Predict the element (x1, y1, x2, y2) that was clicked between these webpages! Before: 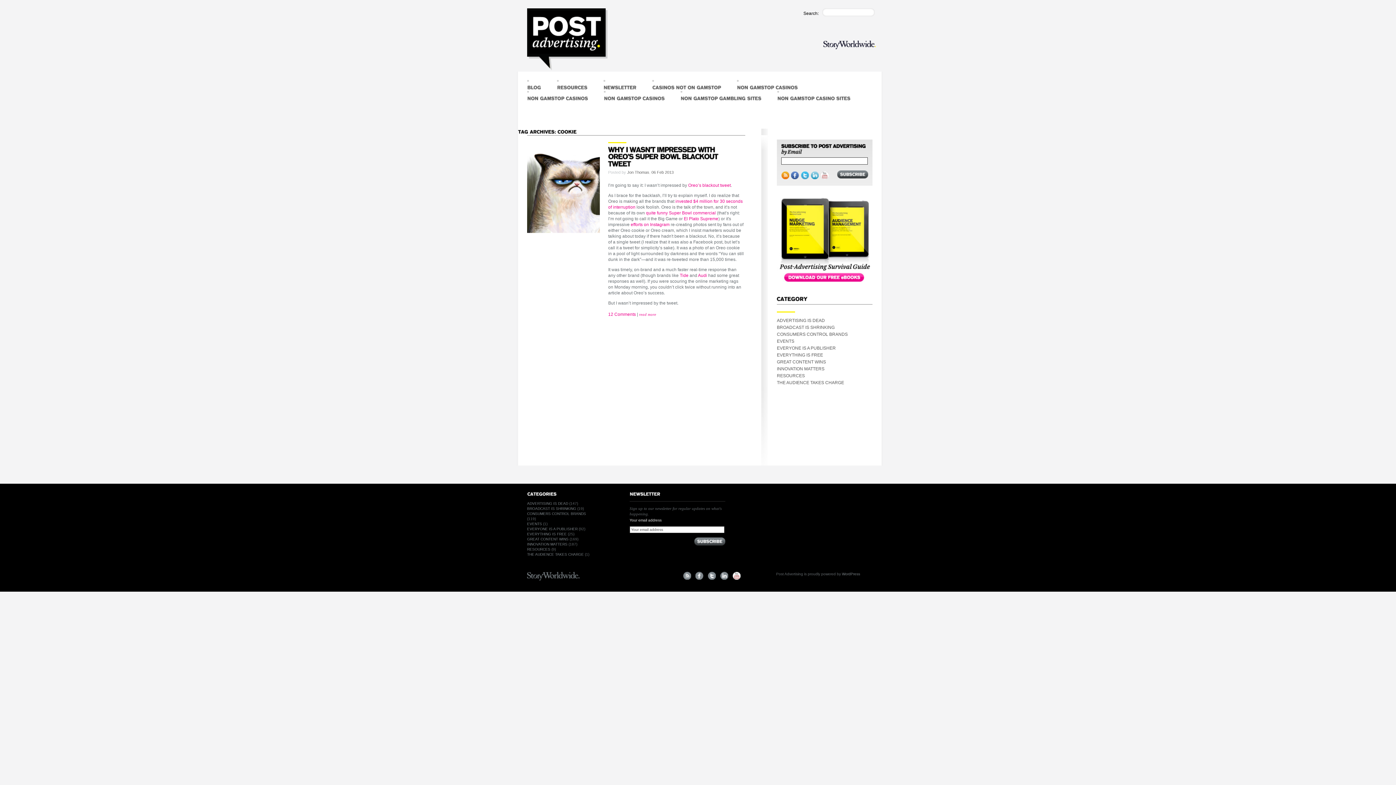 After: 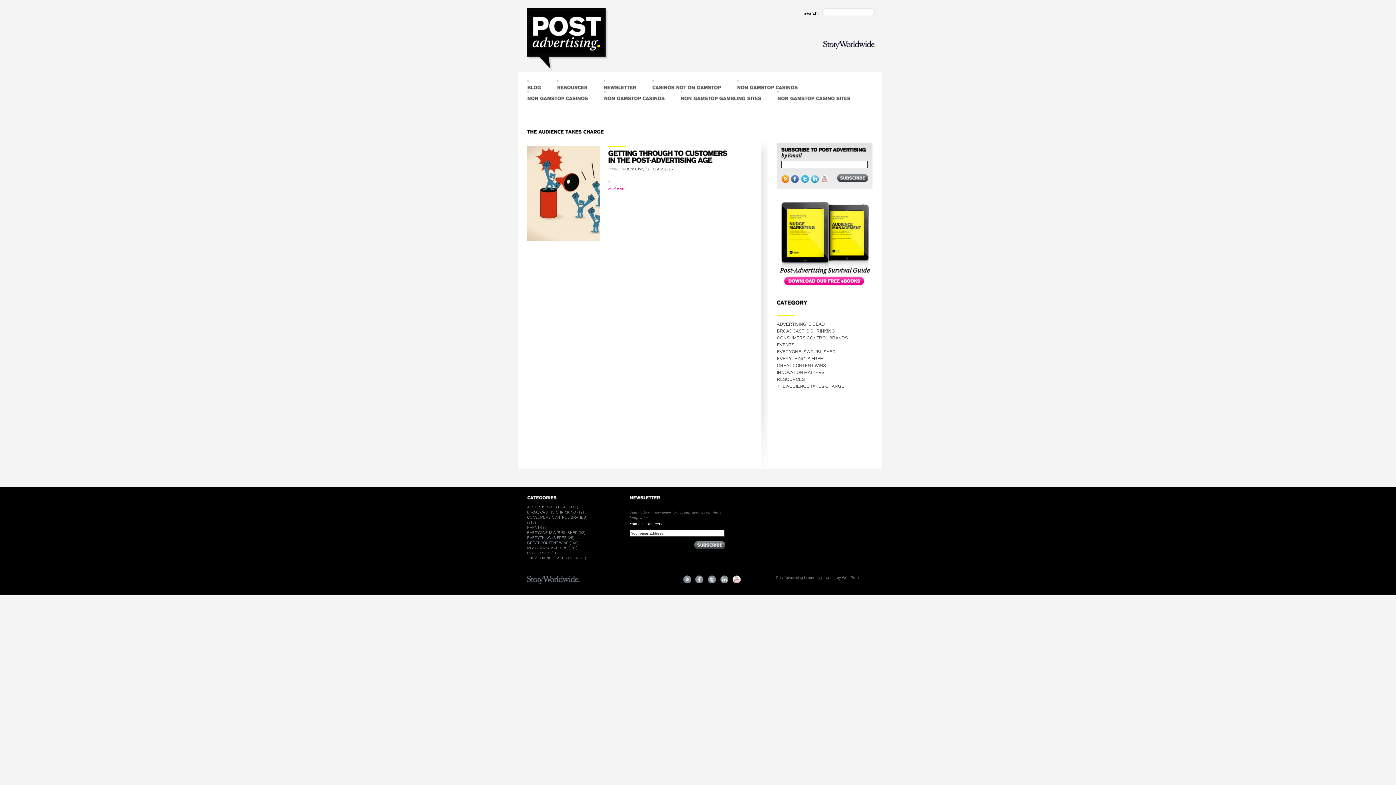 Action: label: THE AUDIENCE TAKES CHARGE bbox: (777, 380, 844, 385)